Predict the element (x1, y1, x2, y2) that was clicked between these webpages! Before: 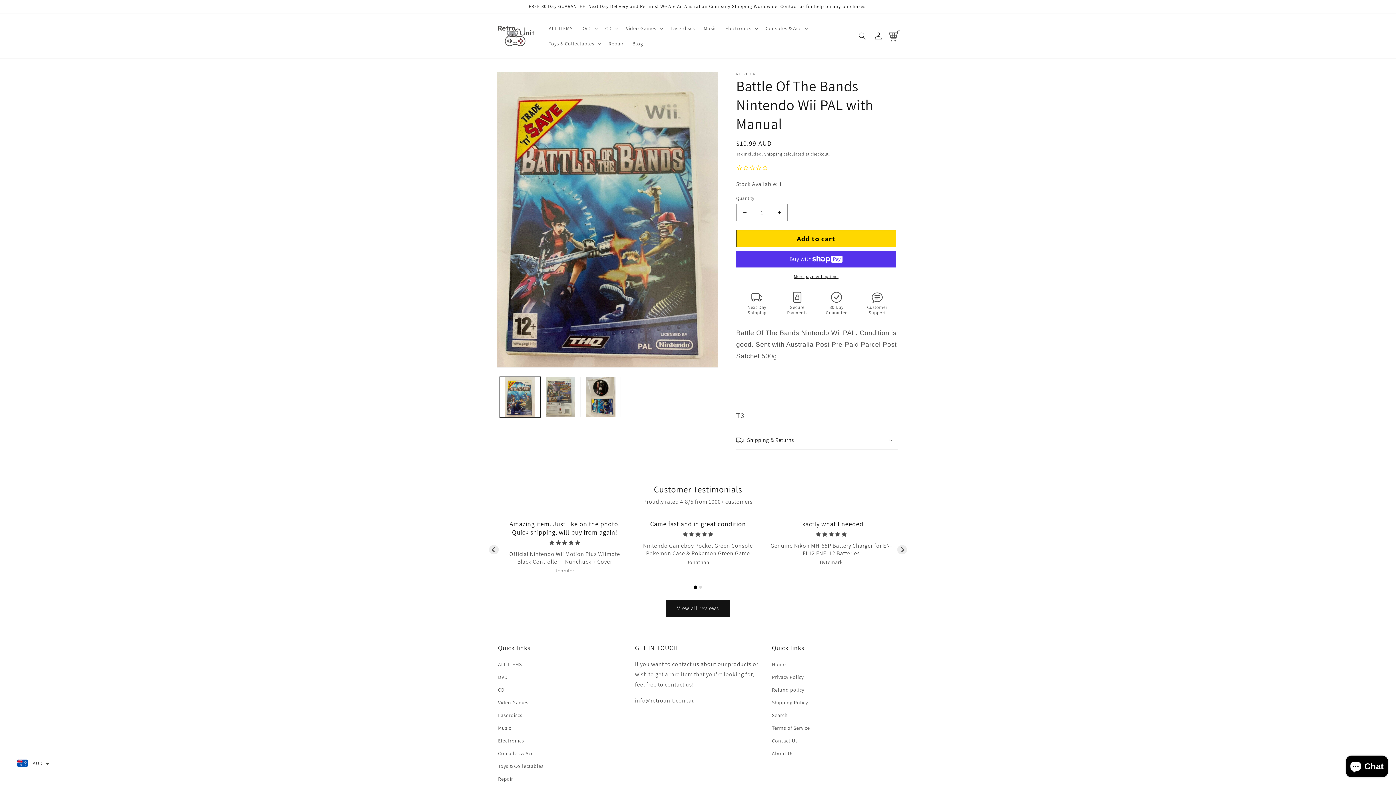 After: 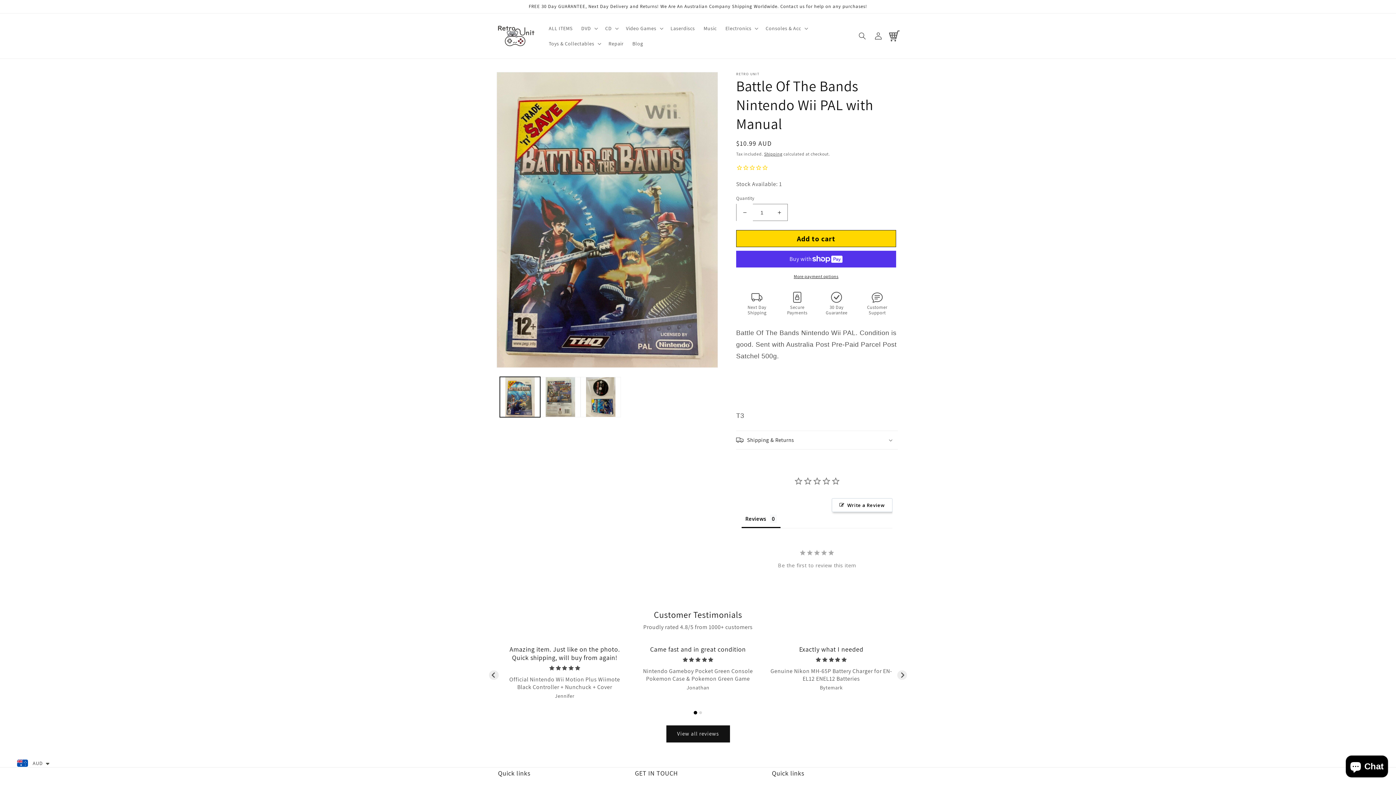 Action: label: Decrease quantity for Battle Of The Bands Nintendo Wii PAL with Manual bbox: (736, 204, 753, 221)